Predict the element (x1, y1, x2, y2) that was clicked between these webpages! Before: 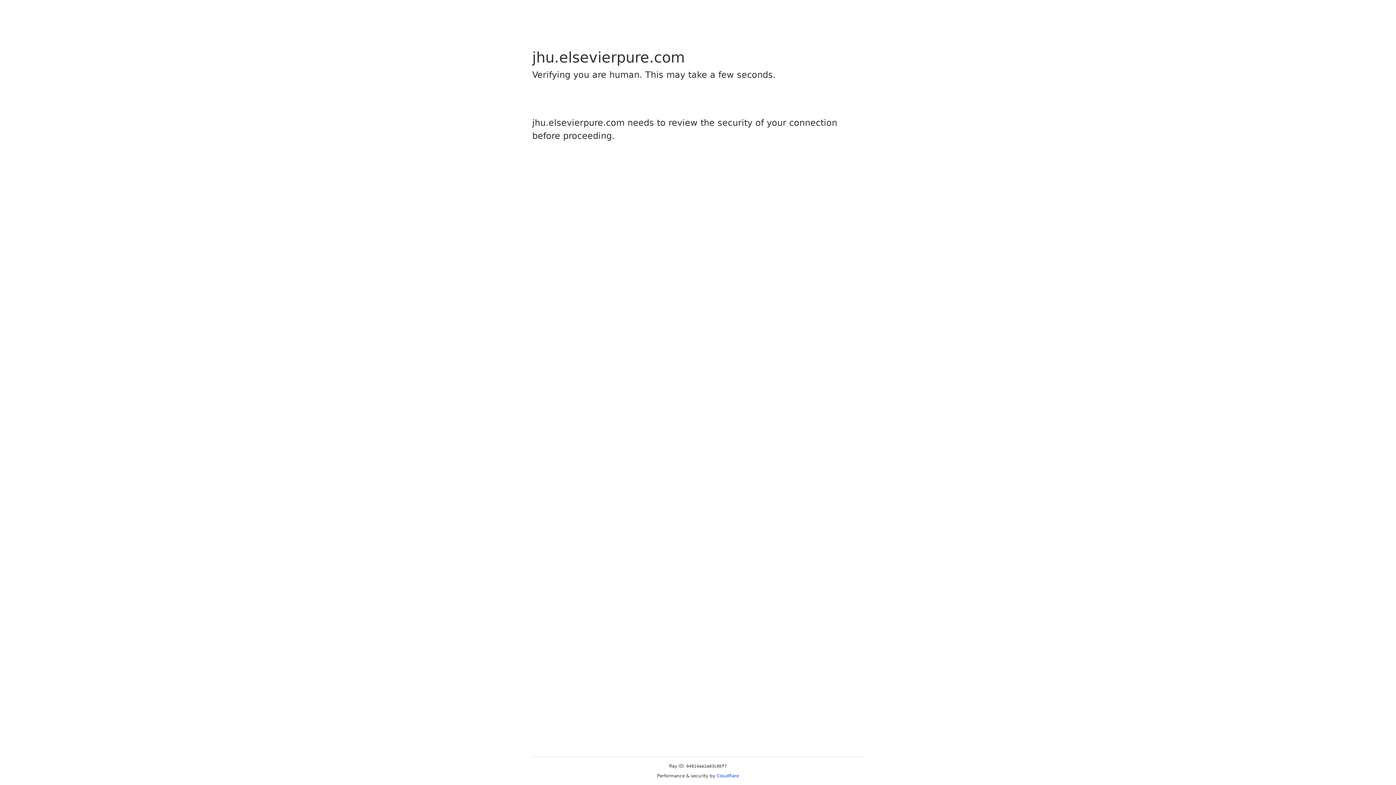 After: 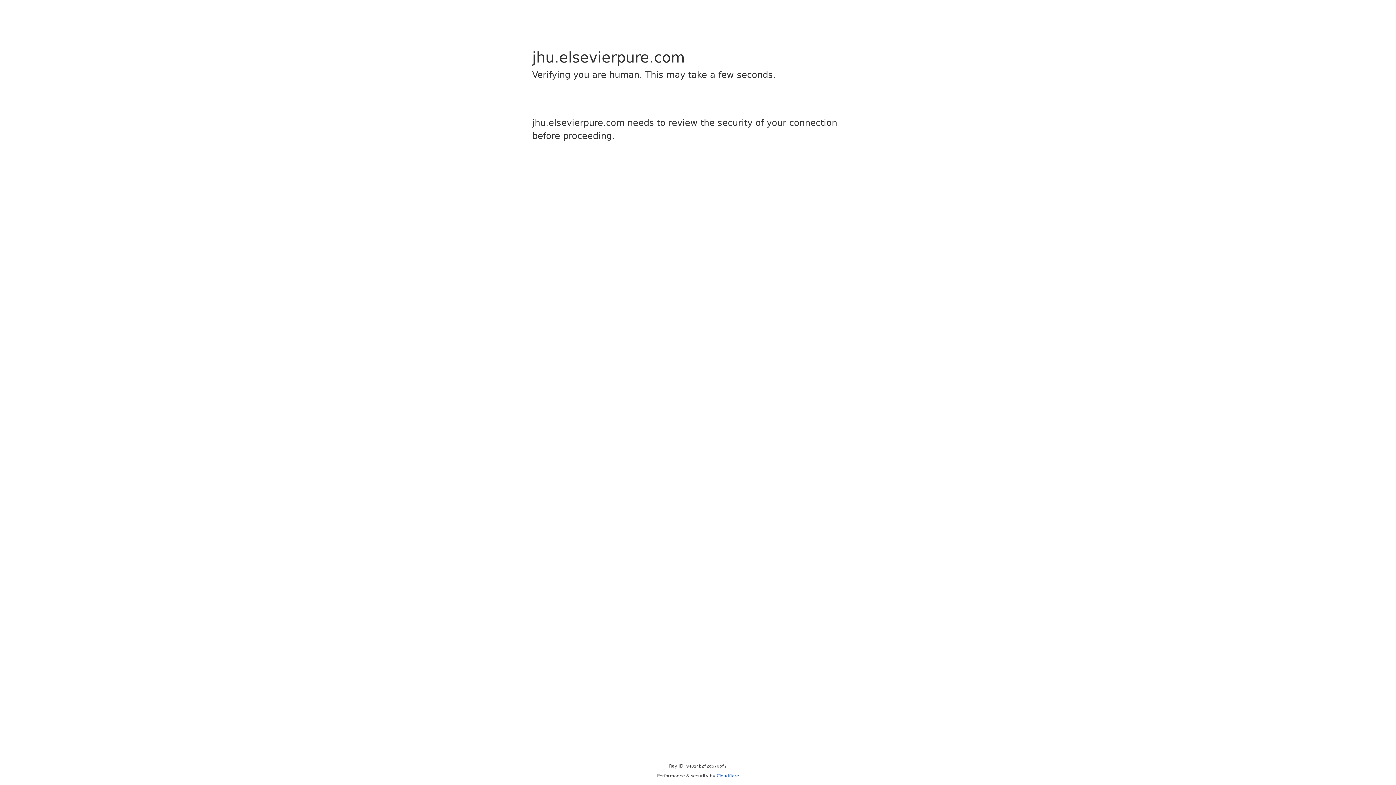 Action: label: Cloudflare bbox: (716, 773, 739, 778)